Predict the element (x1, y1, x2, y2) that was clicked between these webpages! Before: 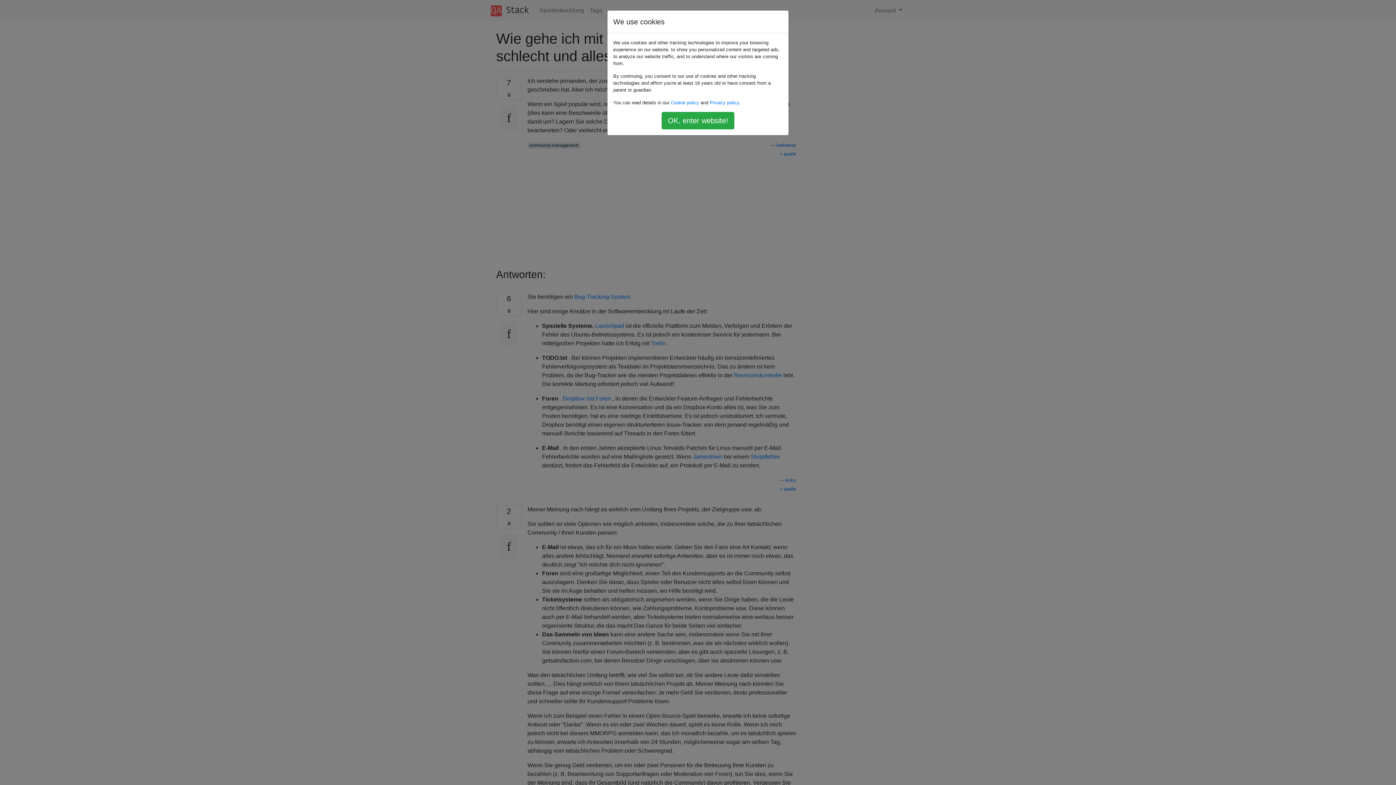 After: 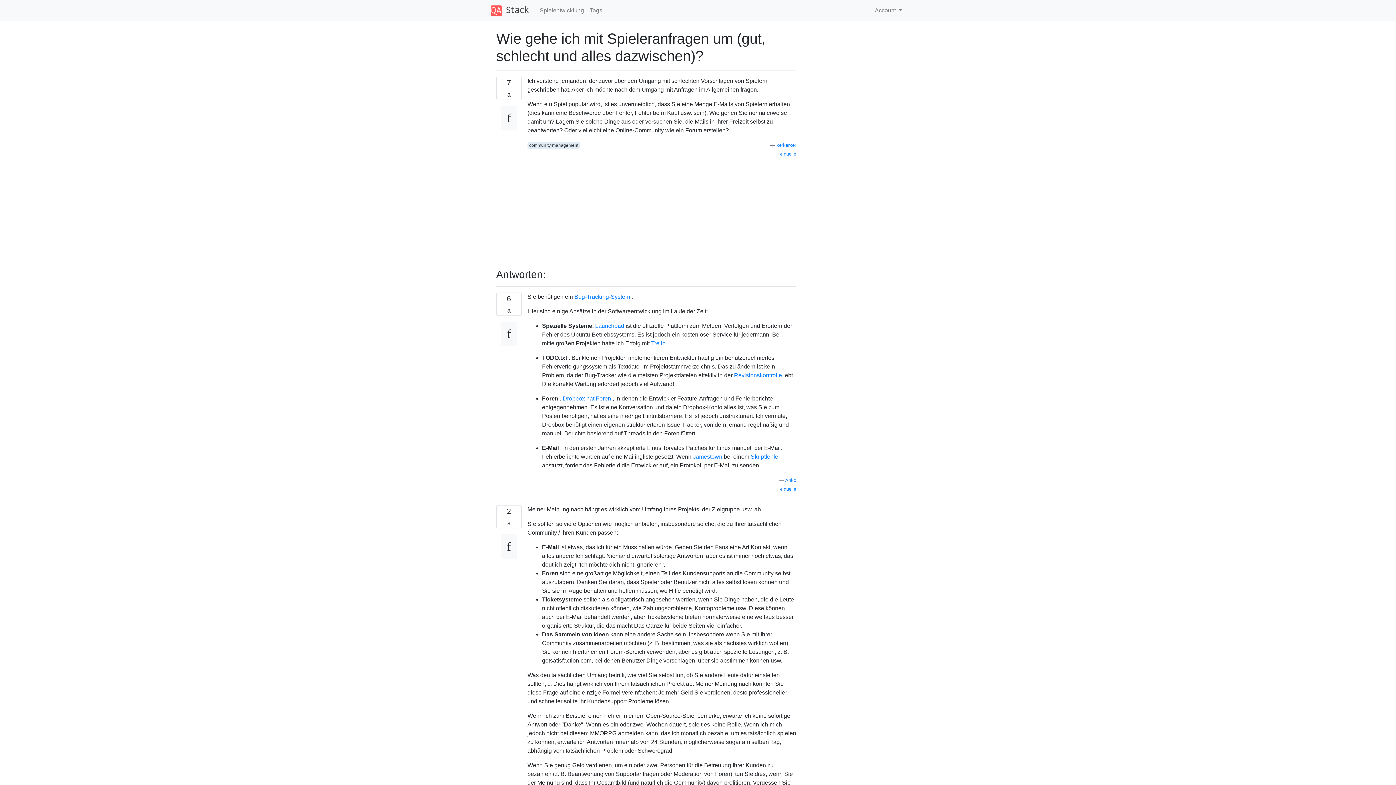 Action: bbox: (661, 112, 734, 129) label: OK, enter website!